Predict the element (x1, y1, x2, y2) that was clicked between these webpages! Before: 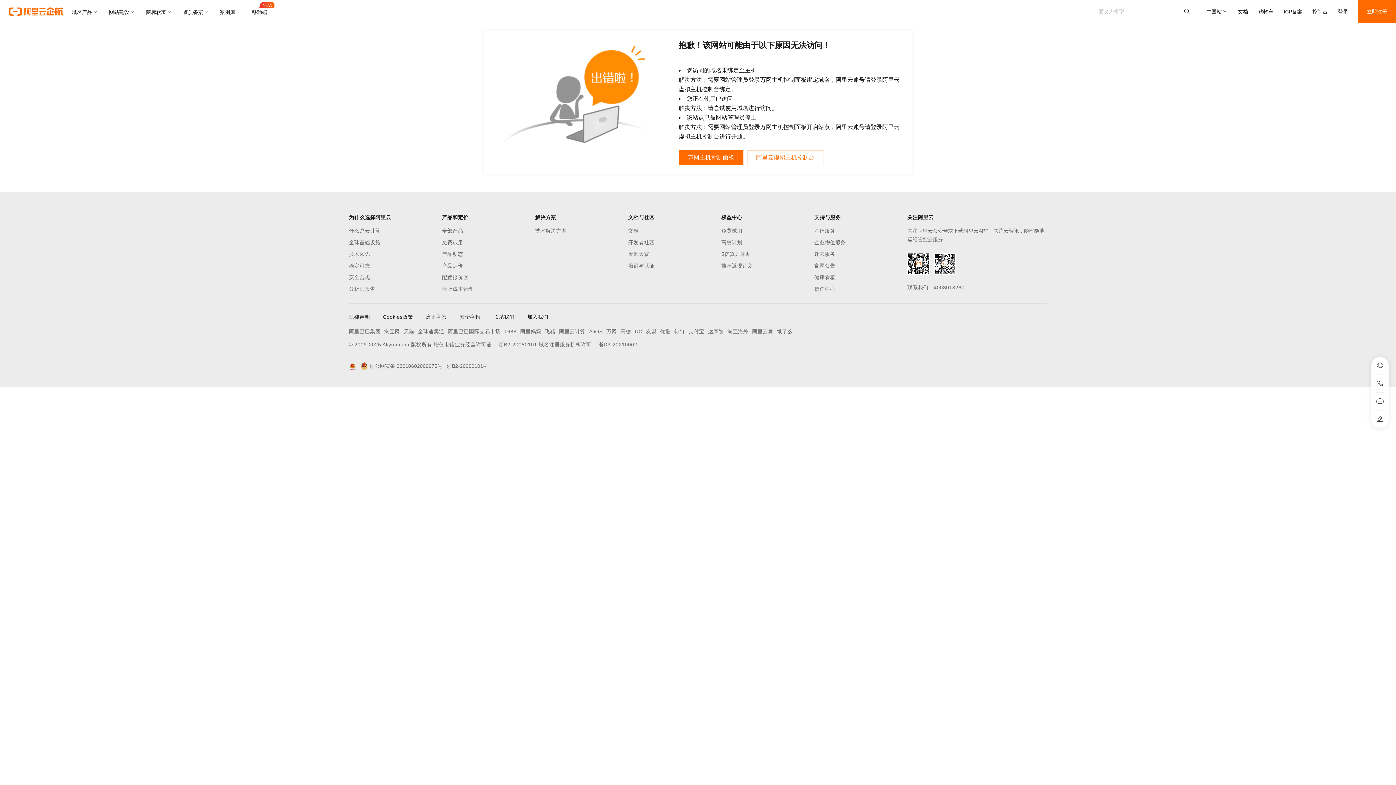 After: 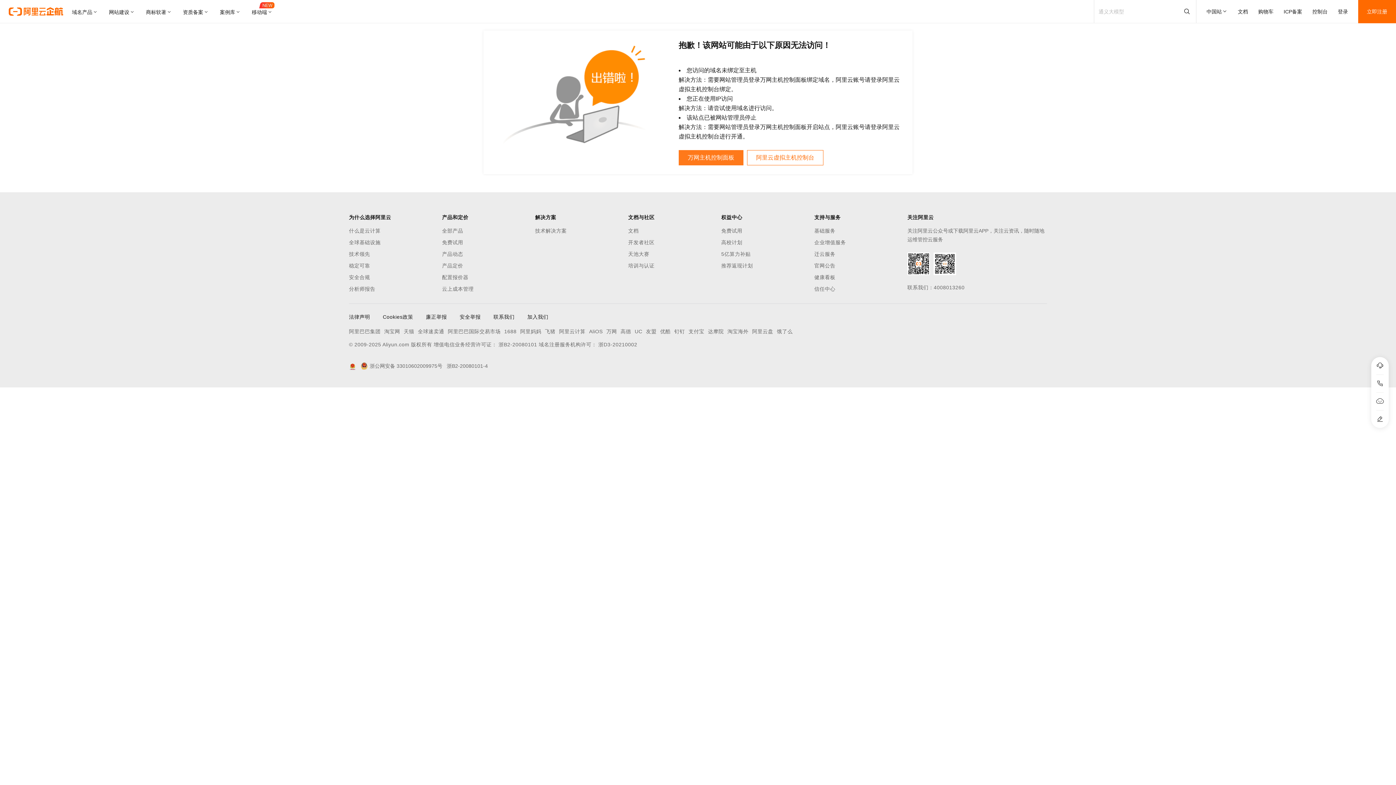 Action: label: 万网主机控制面板 bbox: (678, 150, 743, 165)